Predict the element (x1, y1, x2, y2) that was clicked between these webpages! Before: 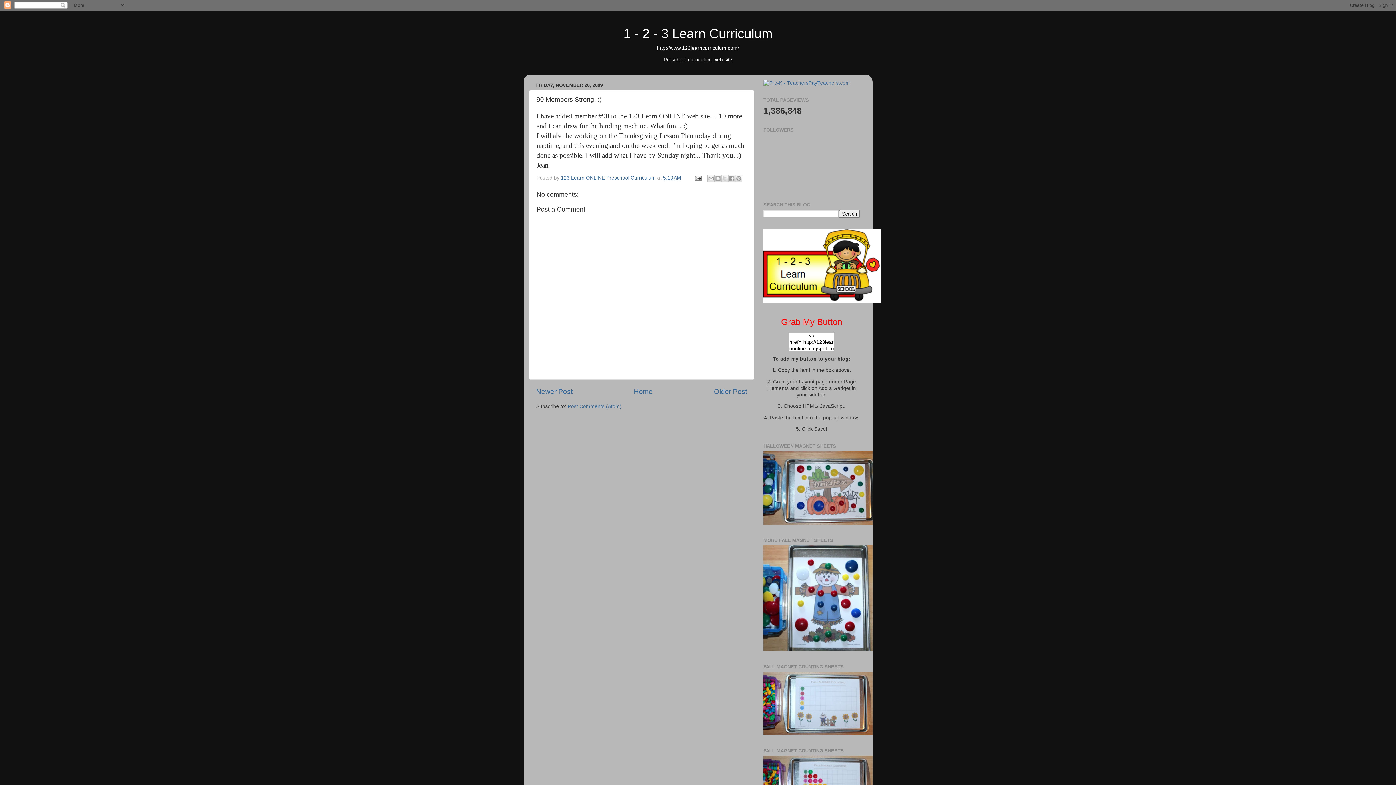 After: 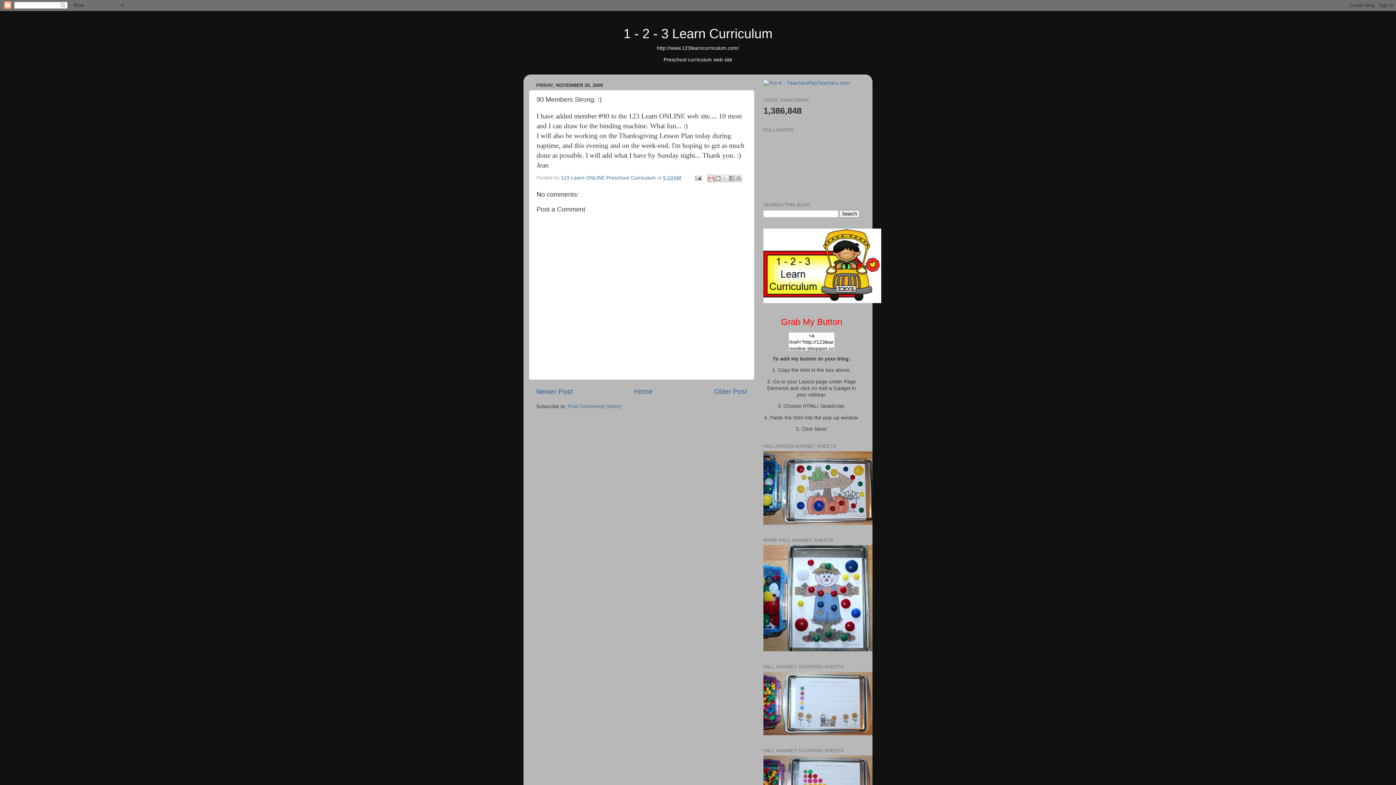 Action: label: Email This bbox: (707, 174, 715, 182)